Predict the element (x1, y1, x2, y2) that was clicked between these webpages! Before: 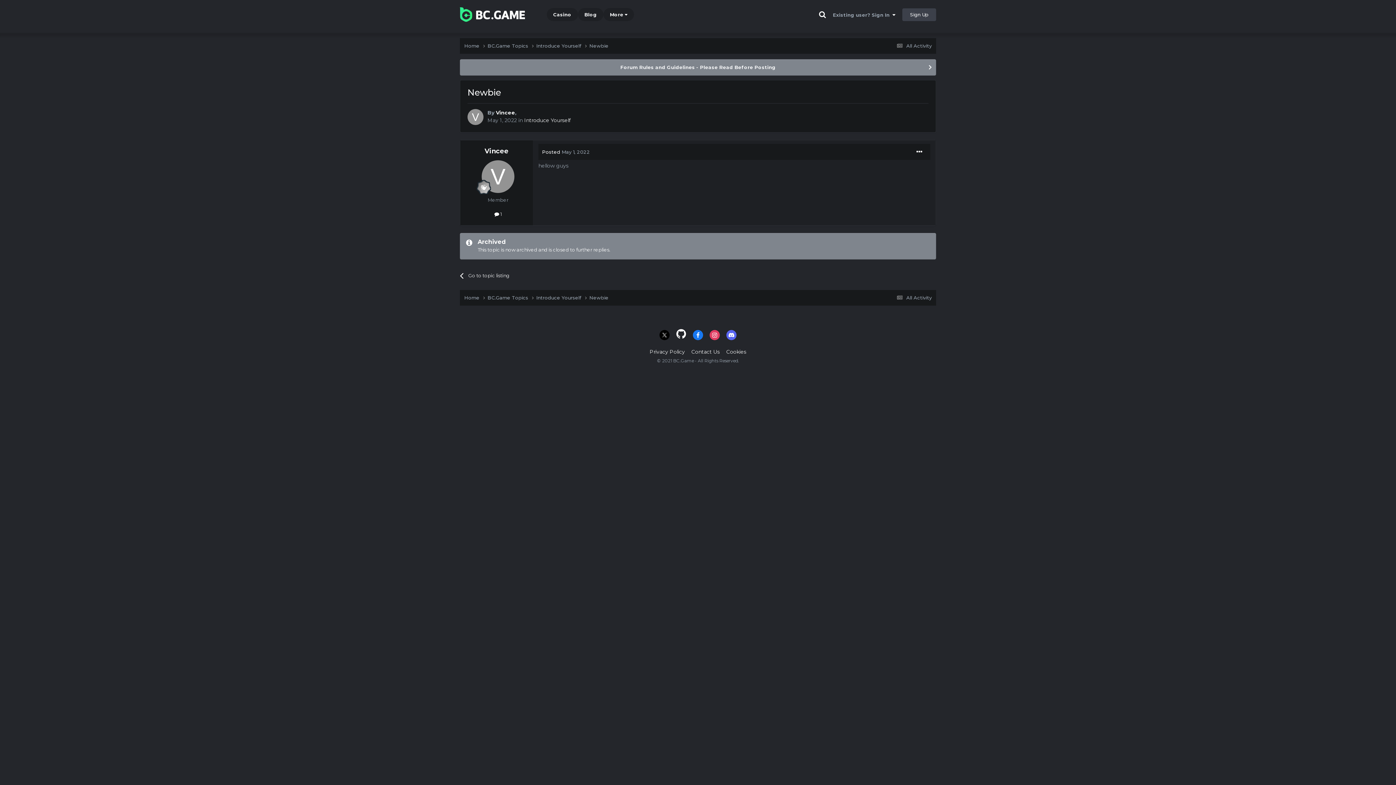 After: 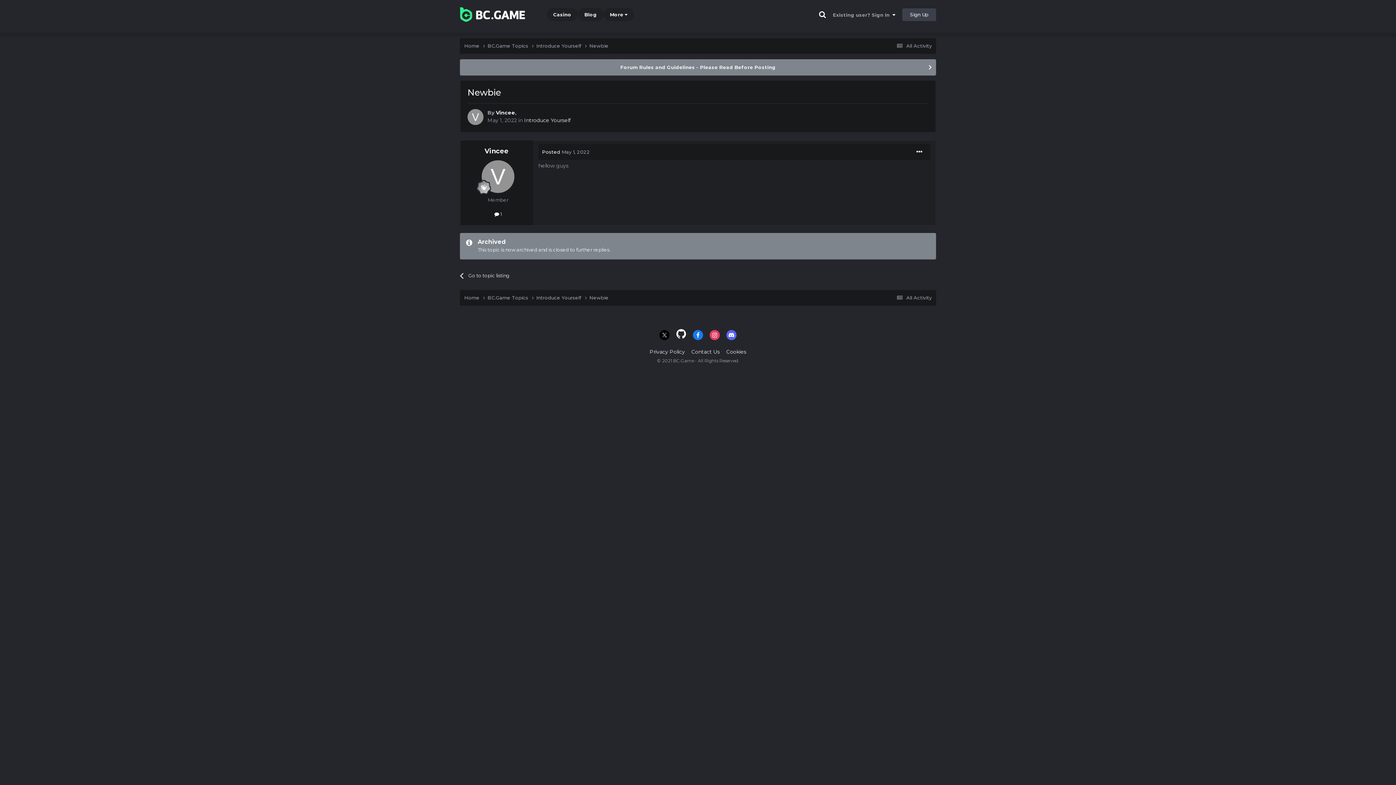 Action: bbox: (709, 330, 720, 340)